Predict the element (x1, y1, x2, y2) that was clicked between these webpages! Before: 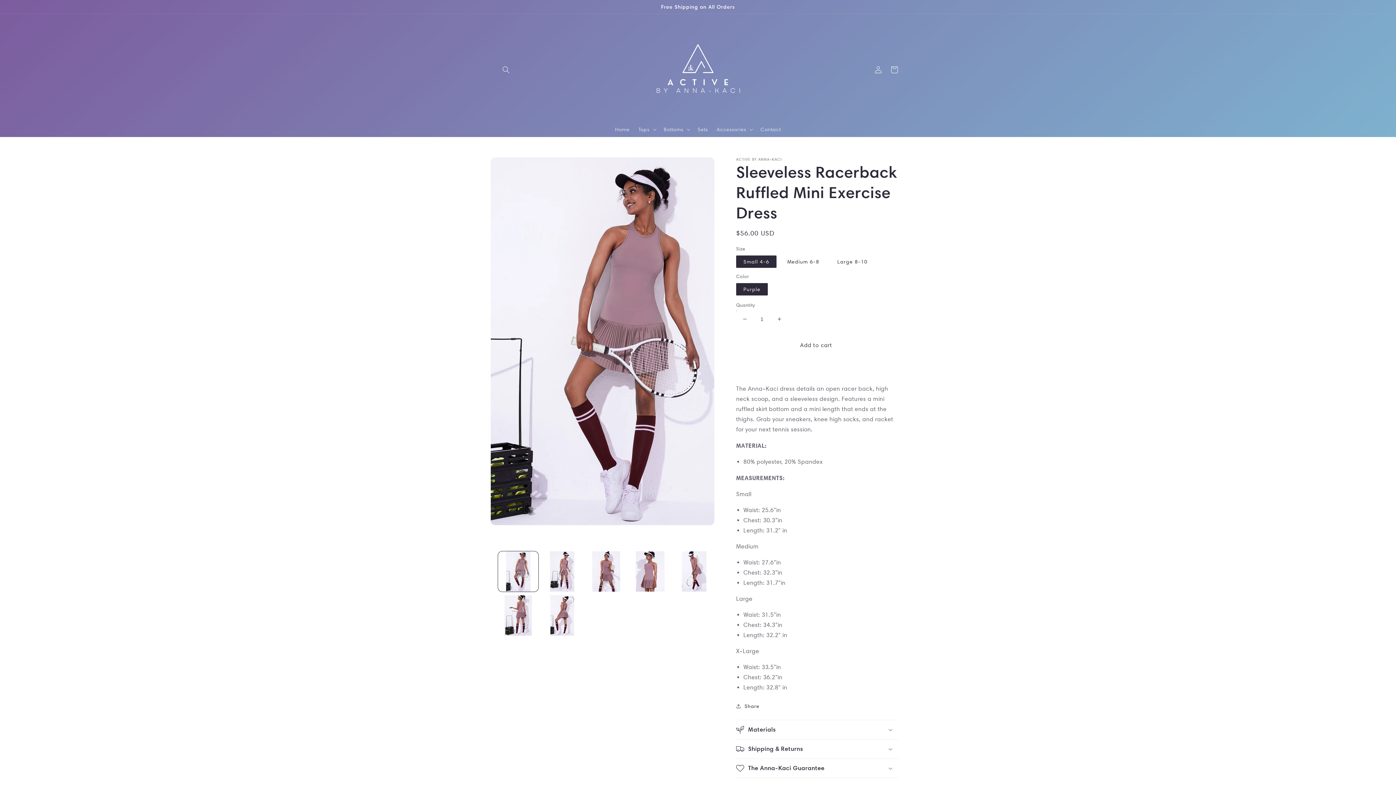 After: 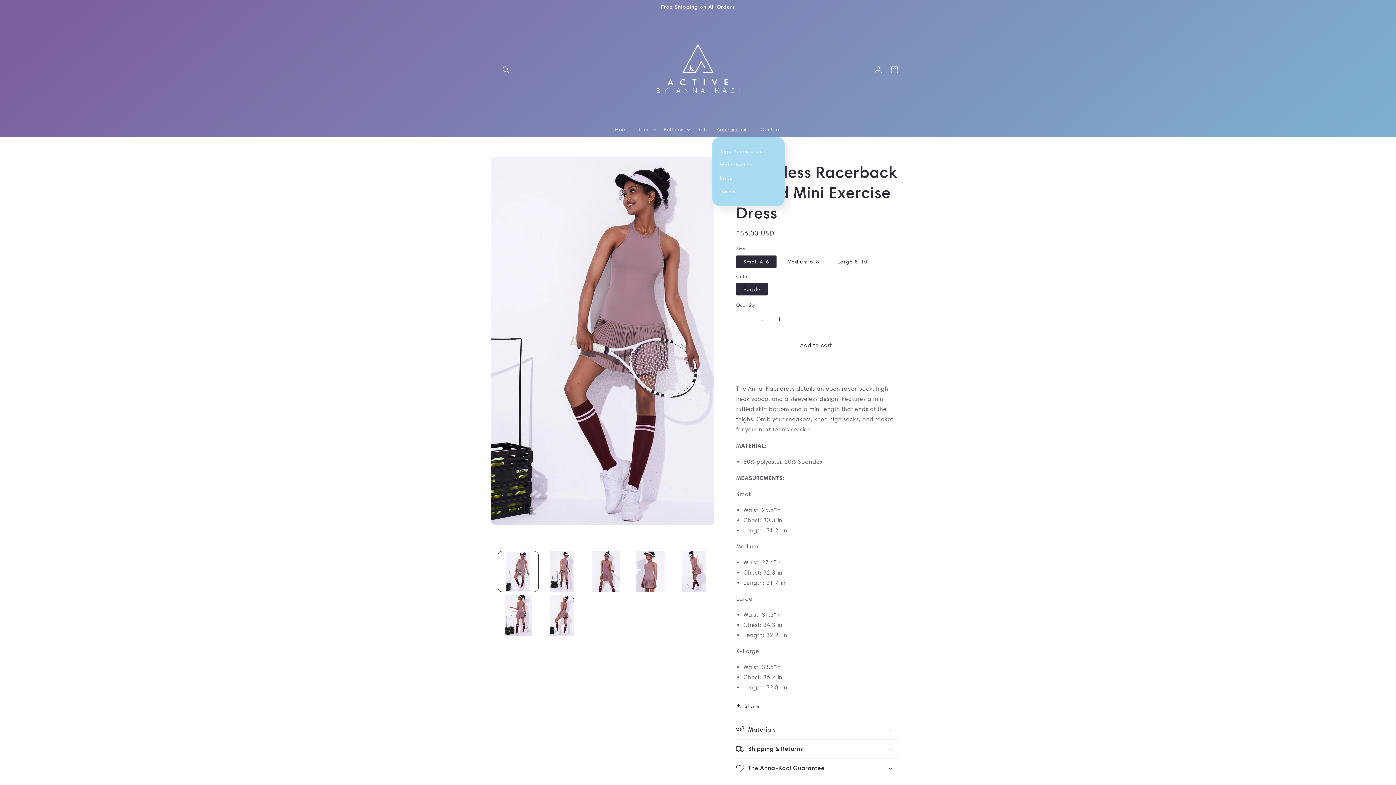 Action: label: Accessories bbox: (712, 121, 756, 136)